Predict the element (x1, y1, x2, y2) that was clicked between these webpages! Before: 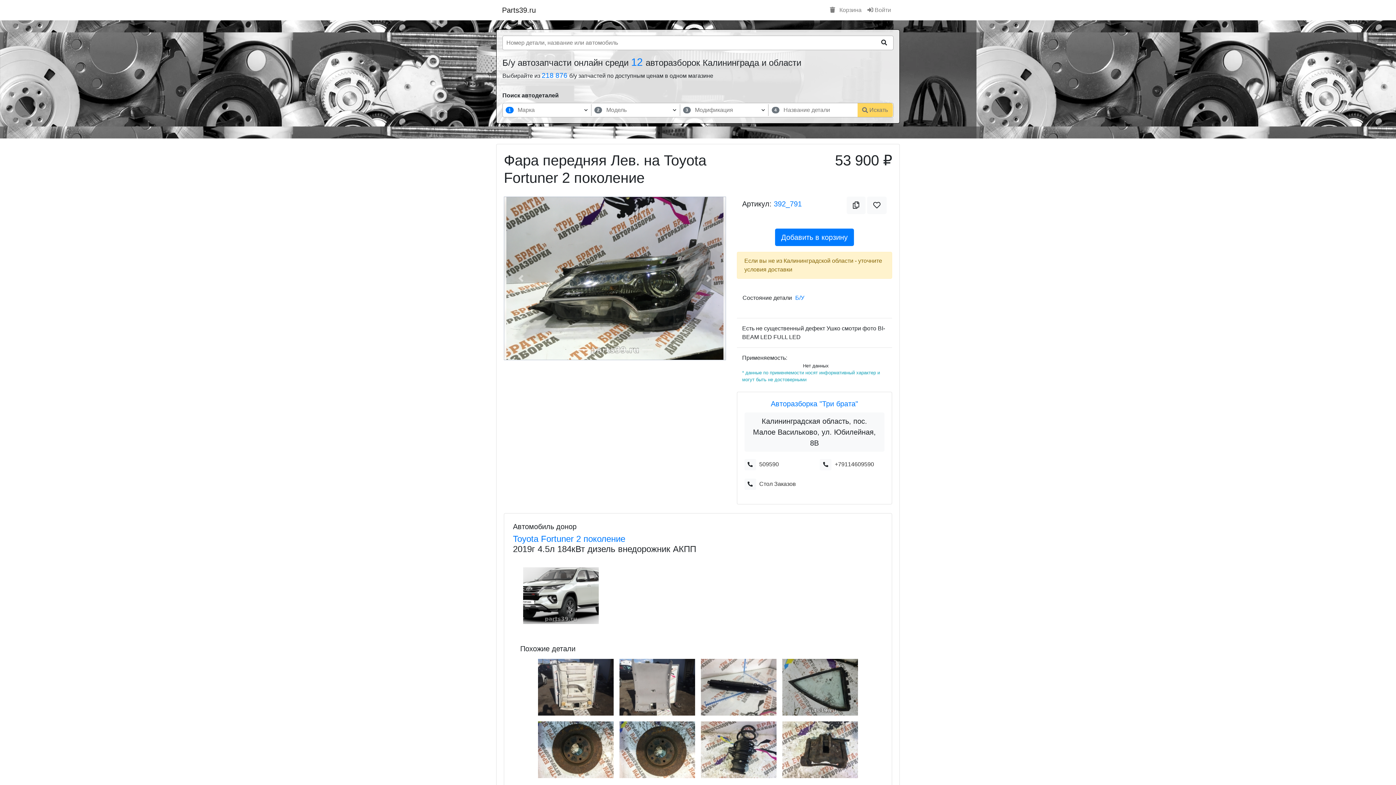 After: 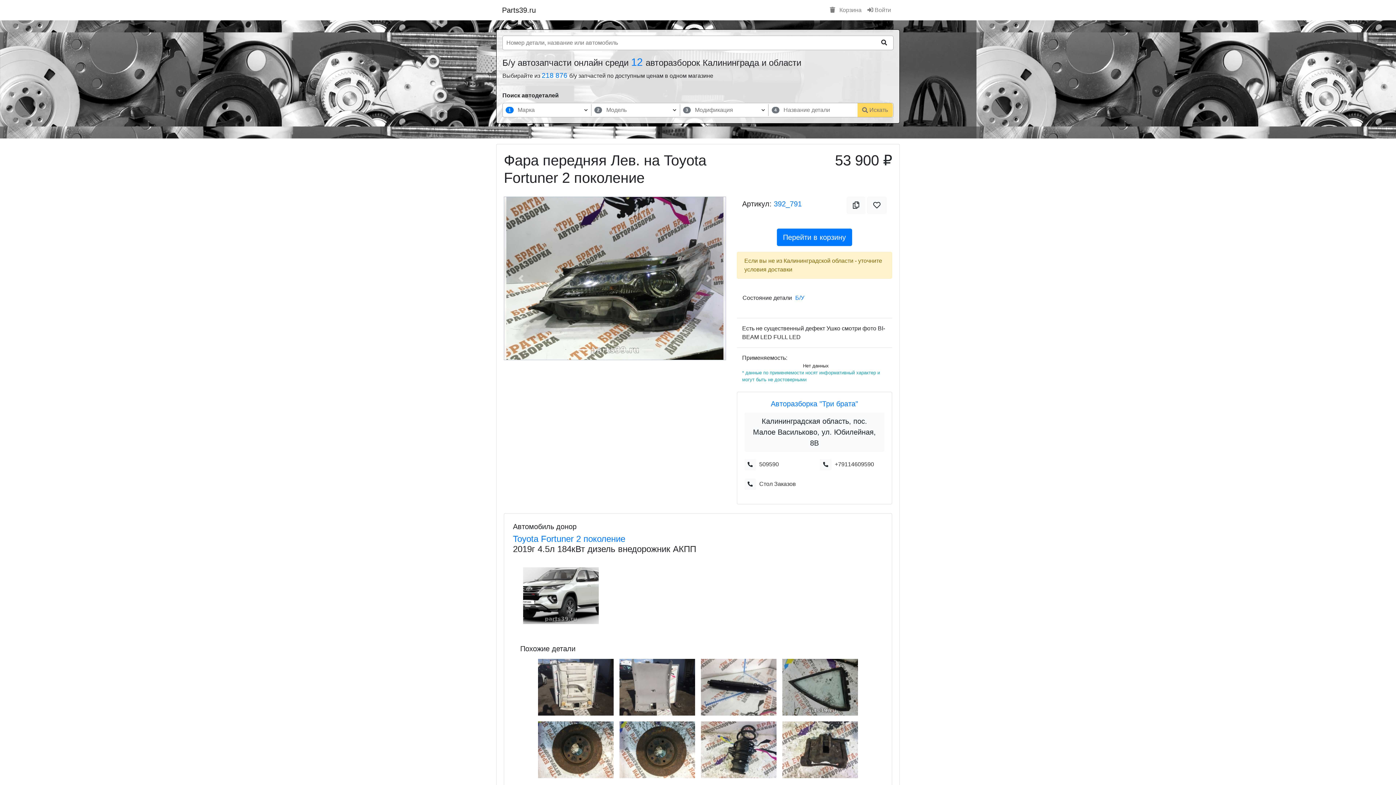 Action: label: Добавить в корзину bbox: (775, 228, 854, 246)